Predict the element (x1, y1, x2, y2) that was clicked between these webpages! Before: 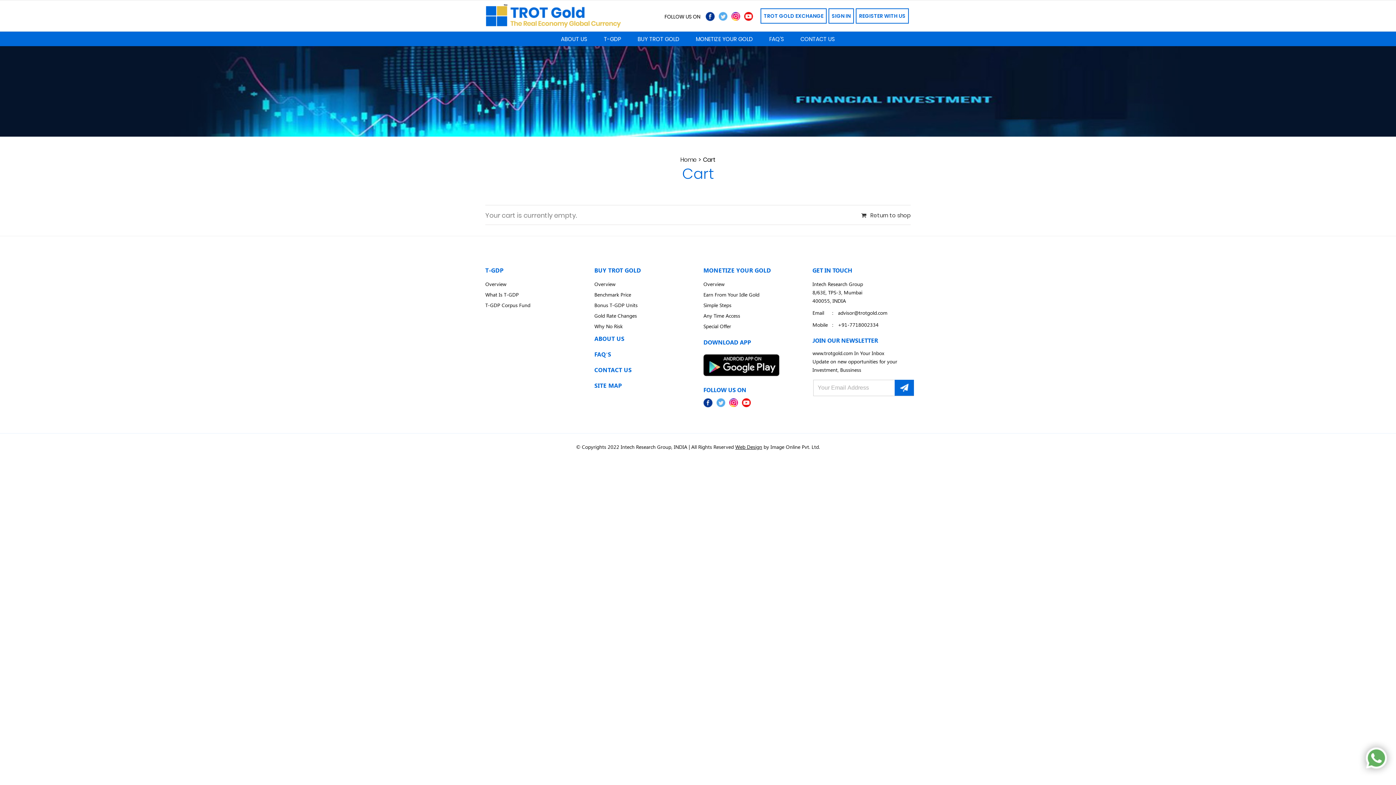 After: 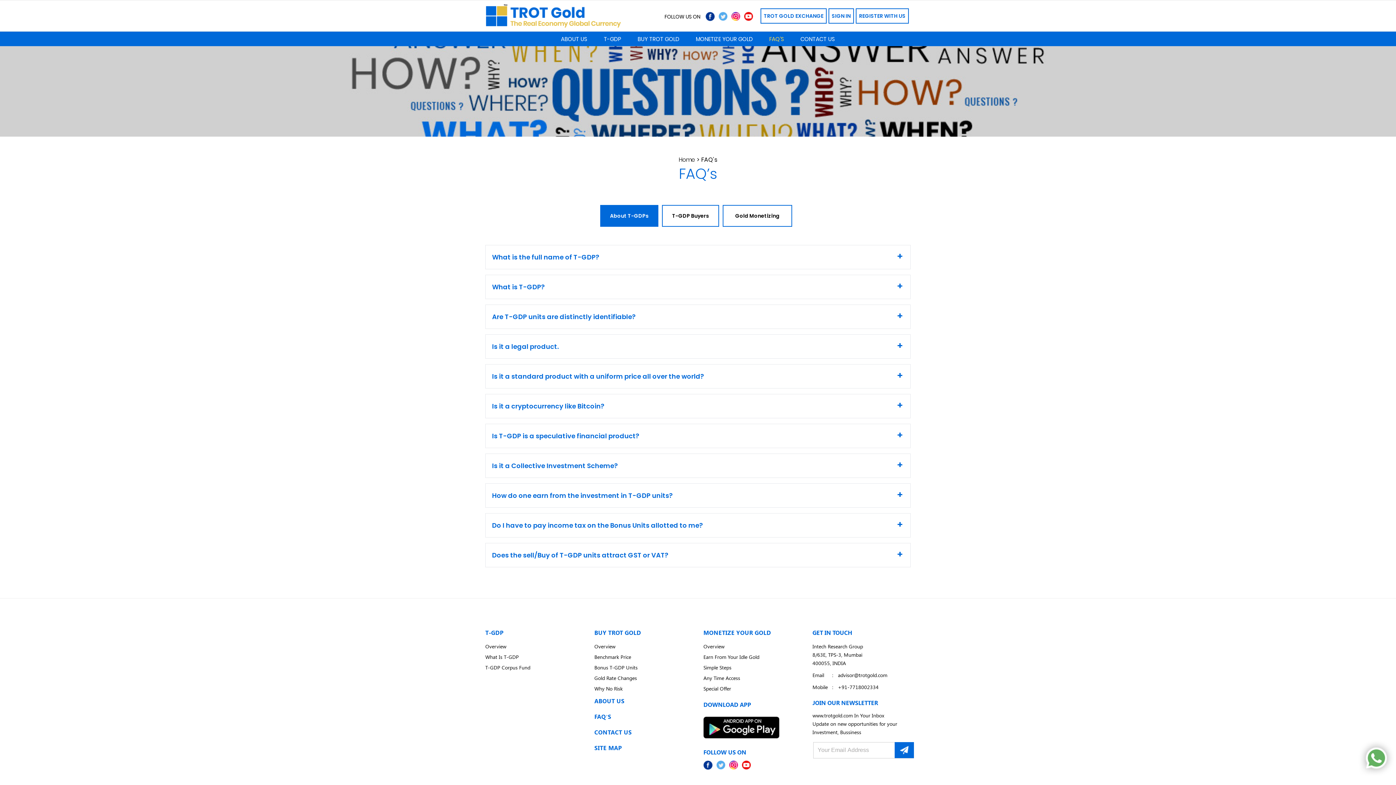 Action: label: FAQ’S bbox: (761, 31, 792, 46)